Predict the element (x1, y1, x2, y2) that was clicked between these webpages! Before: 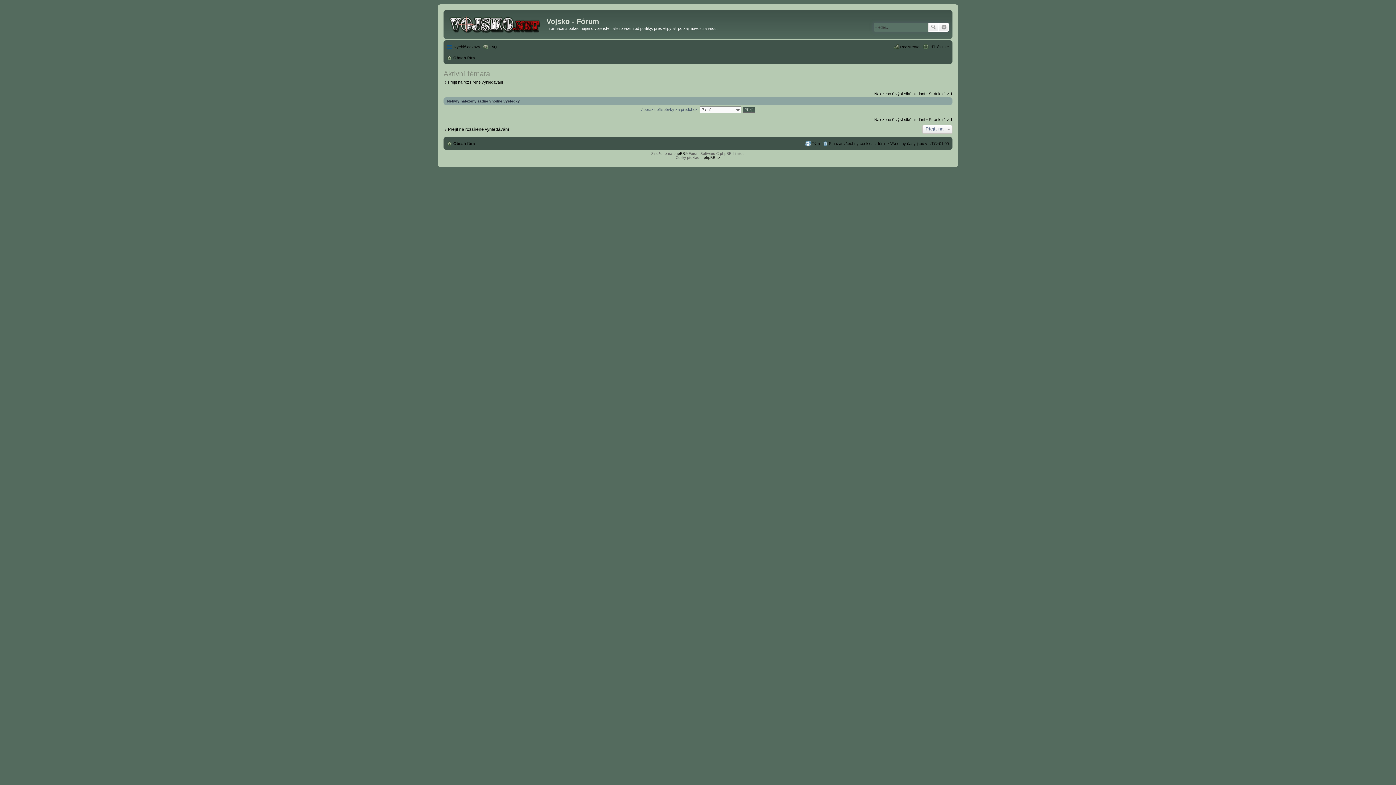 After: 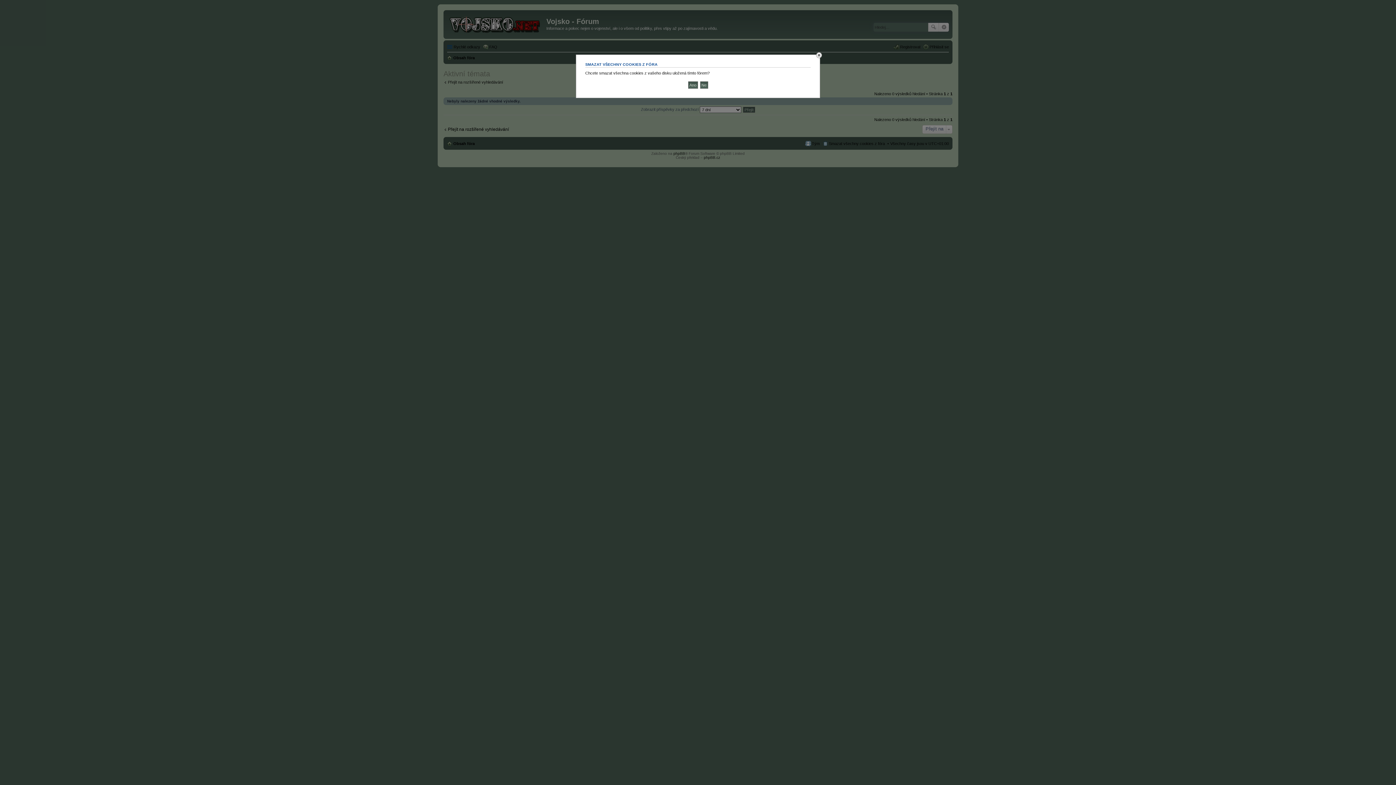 Action: bbox: (822, 139, 885, 148) label: Smazat všechny cookies z fóra